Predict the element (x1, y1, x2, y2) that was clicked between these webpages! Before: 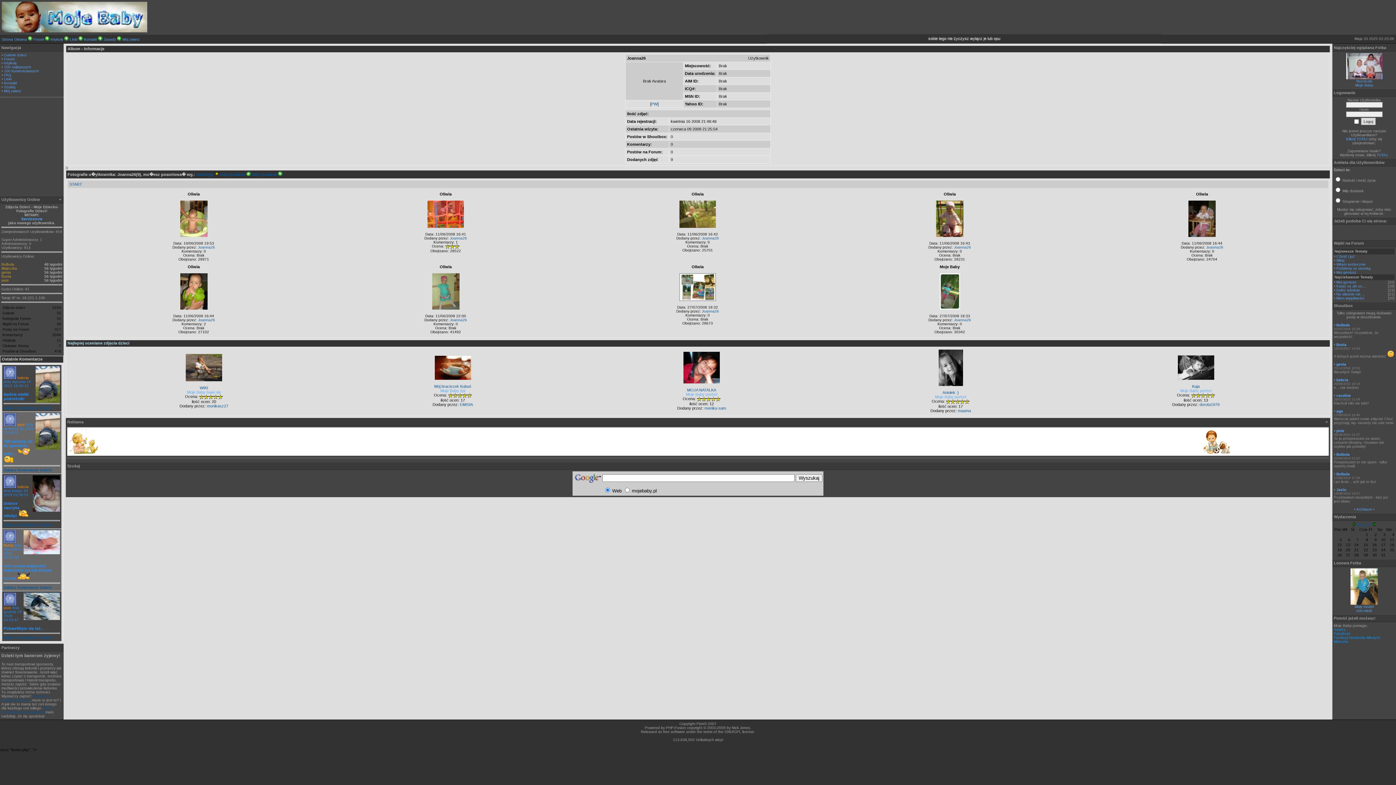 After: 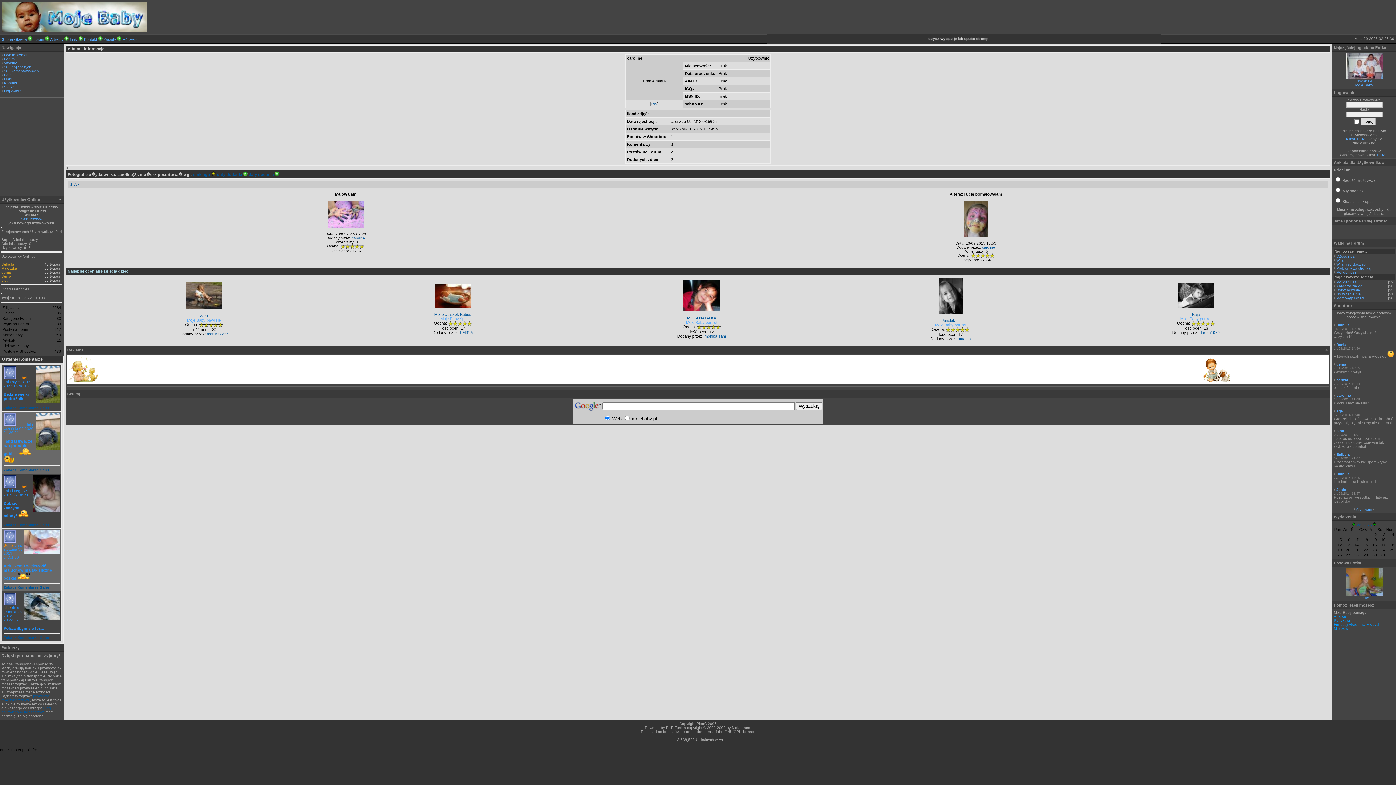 Action: label: caroline bbox: (1336, 393, 1351, 397)